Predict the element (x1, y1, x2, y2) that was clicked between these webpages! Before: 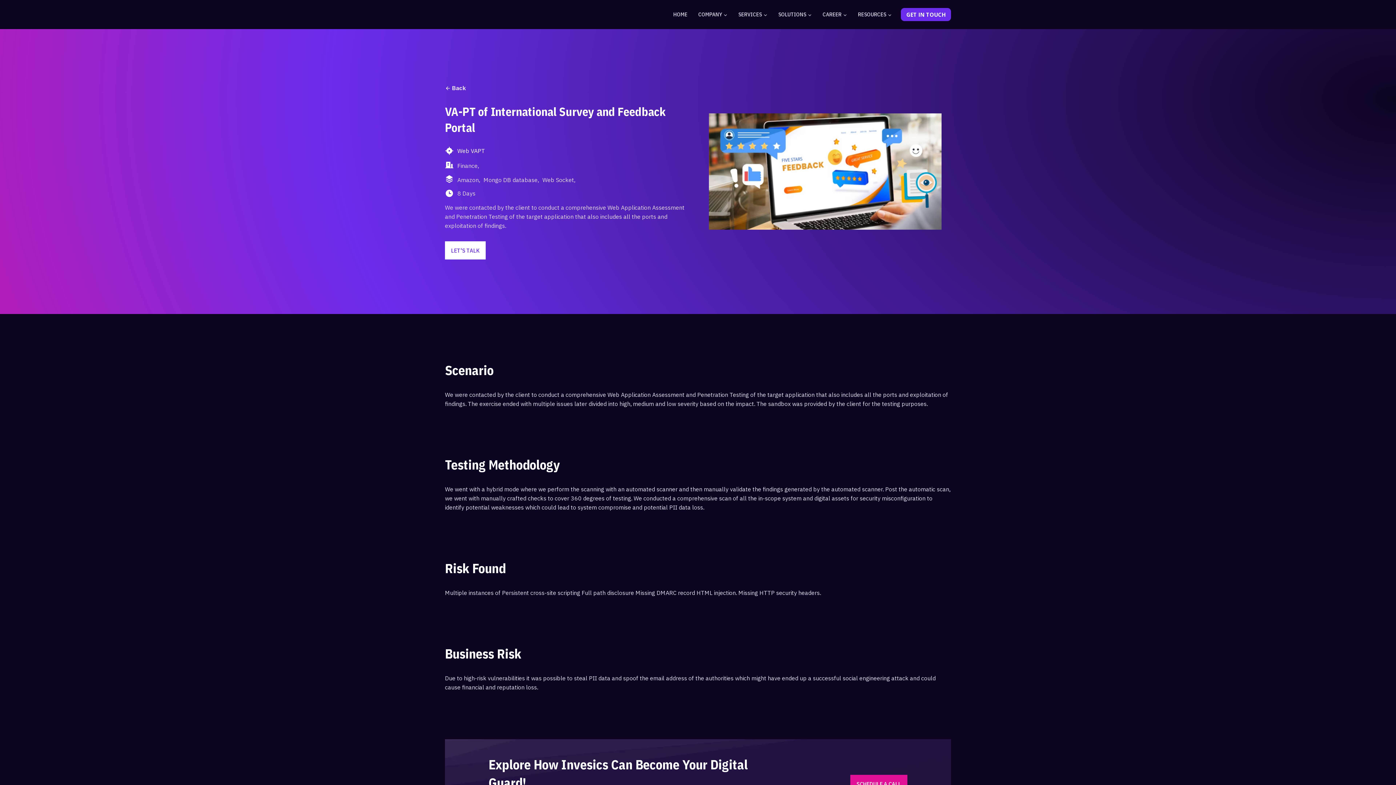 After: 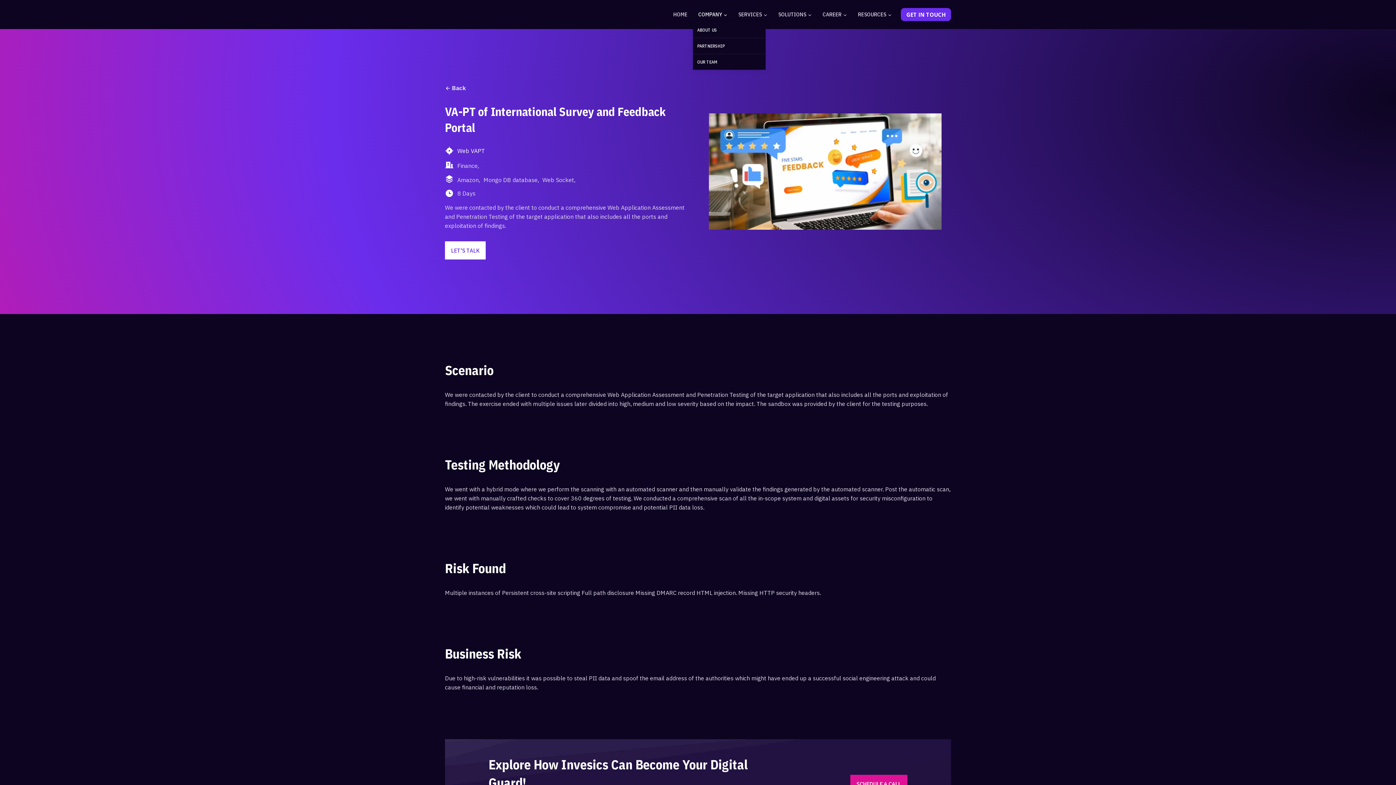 Action: bbox: (693, 6, 733, 22) label: COMPANY